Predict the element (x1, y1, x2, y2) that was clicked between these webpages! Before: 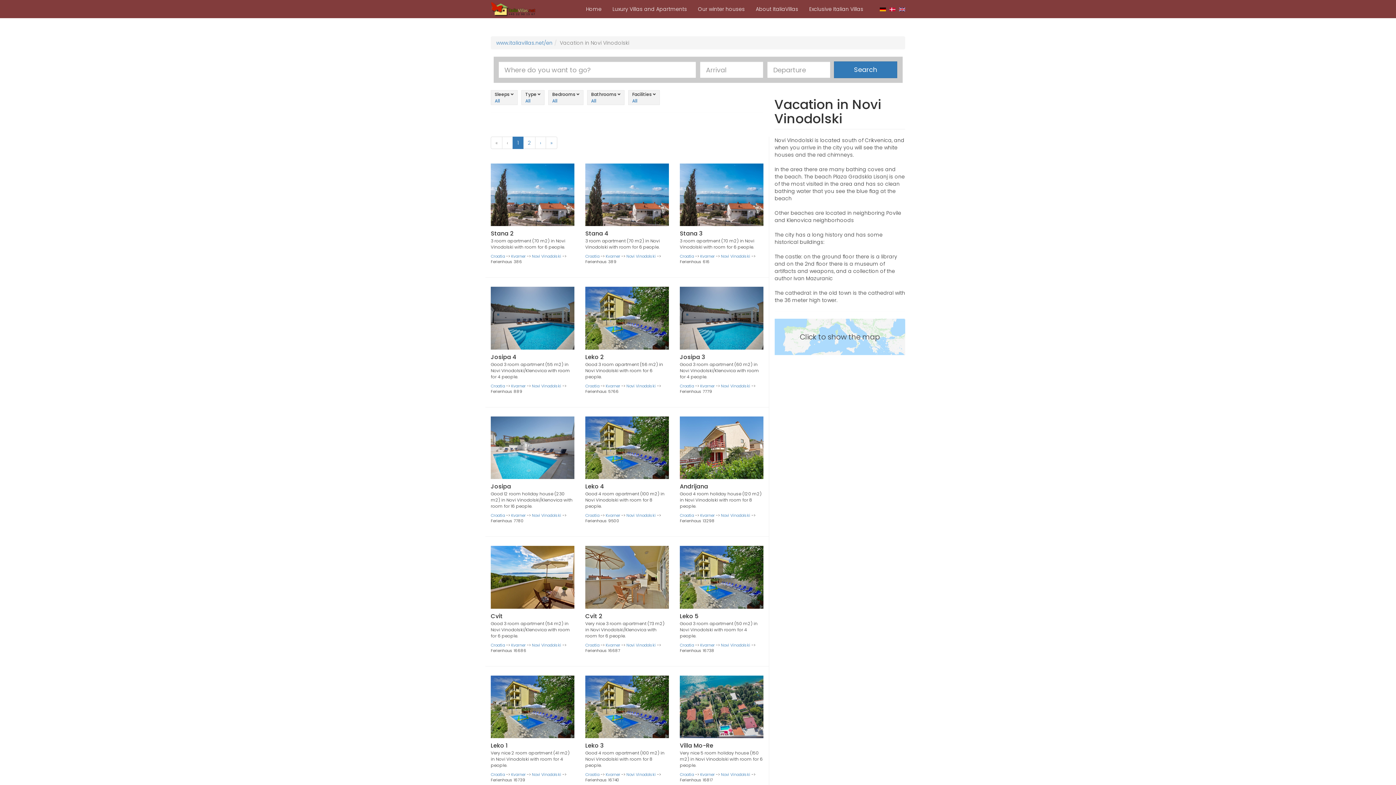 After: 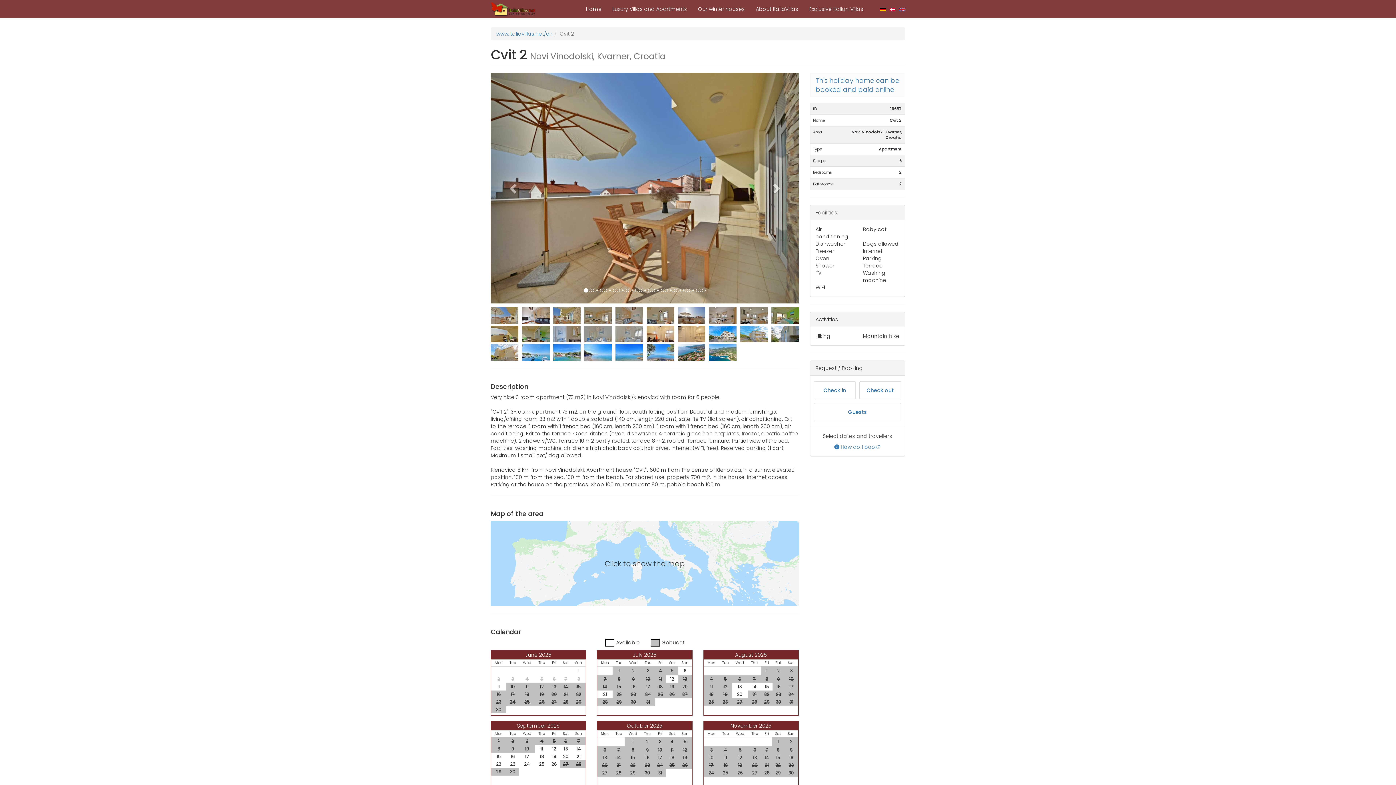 Action: label: Kvarner bbox: (605, 391, 620, 397)